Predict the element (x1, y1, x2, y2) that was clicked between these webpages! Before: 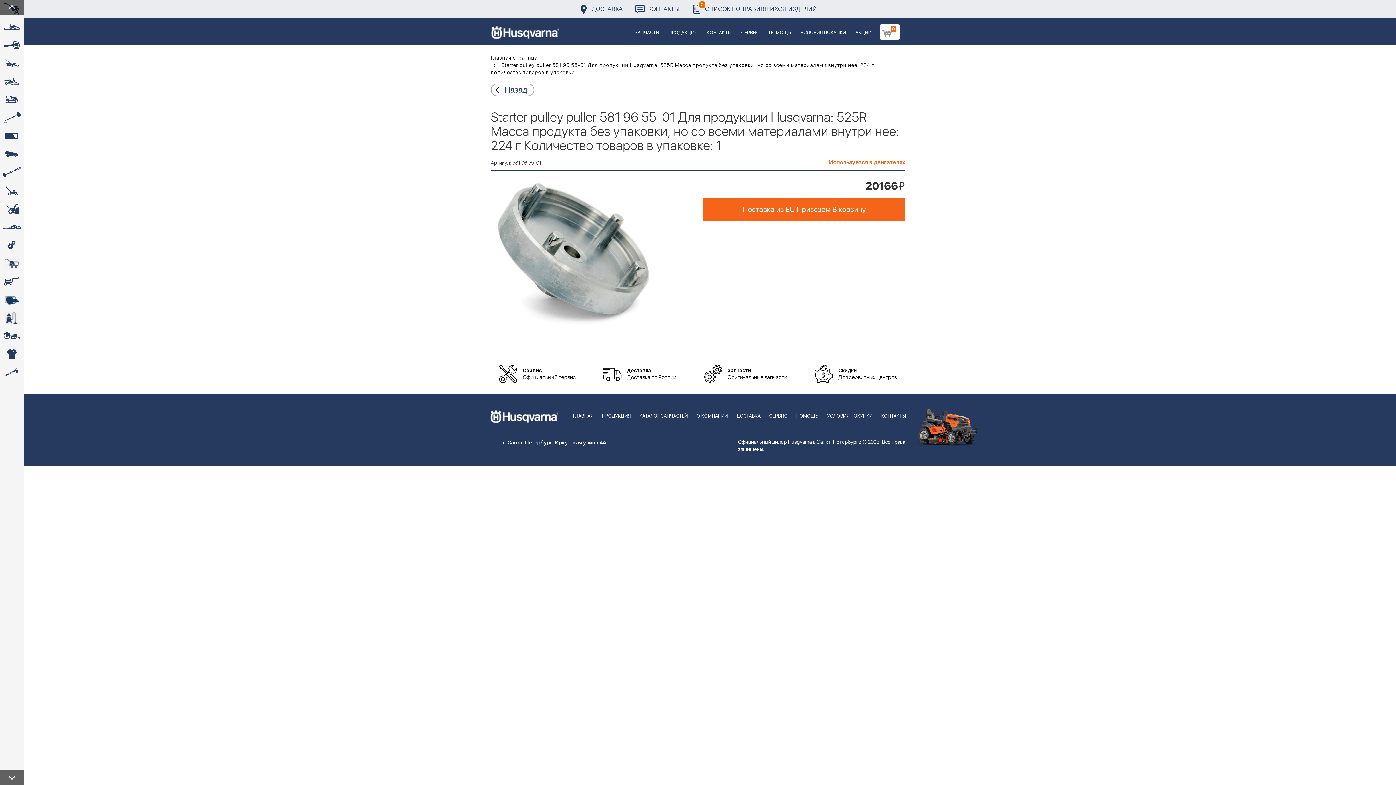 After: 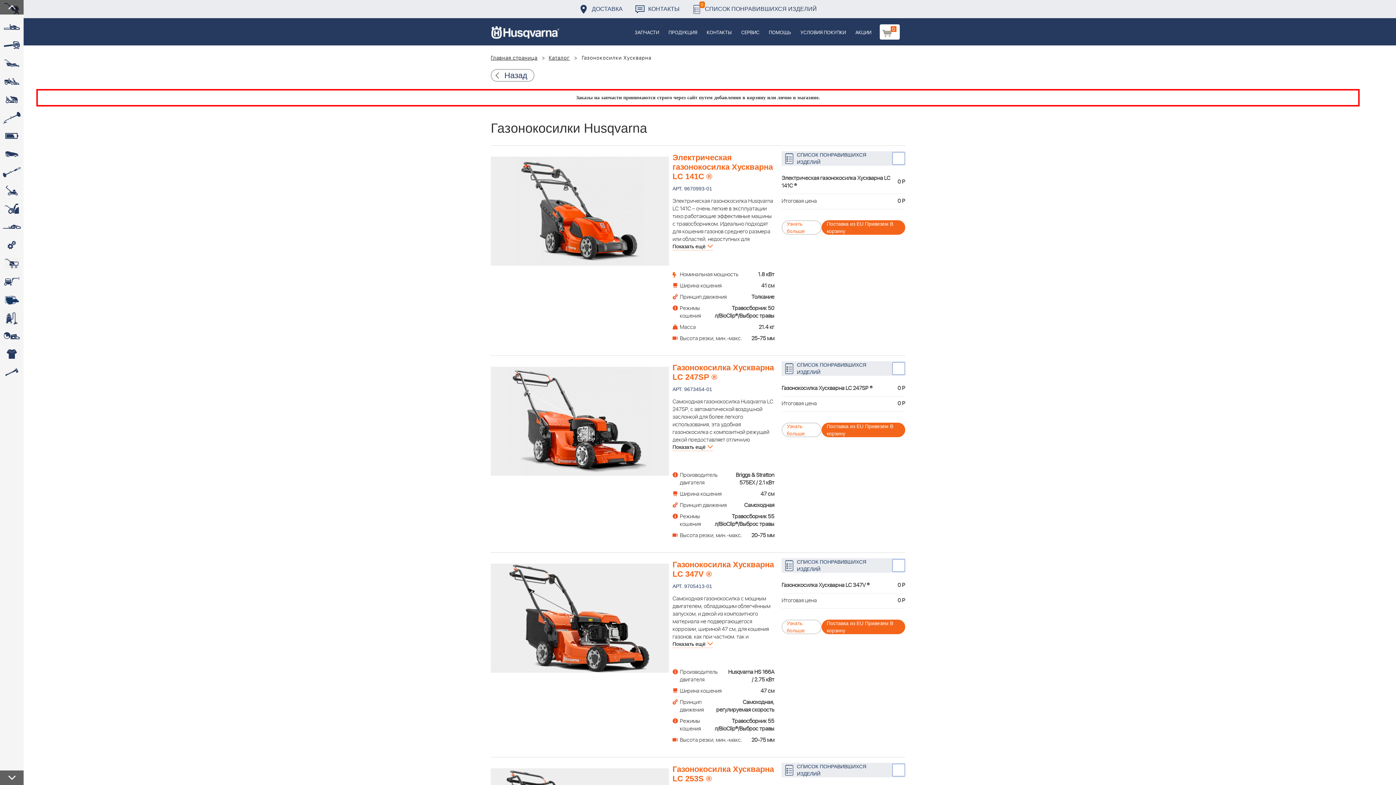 Action: label:  bbox: (0, 54, 23, 72)